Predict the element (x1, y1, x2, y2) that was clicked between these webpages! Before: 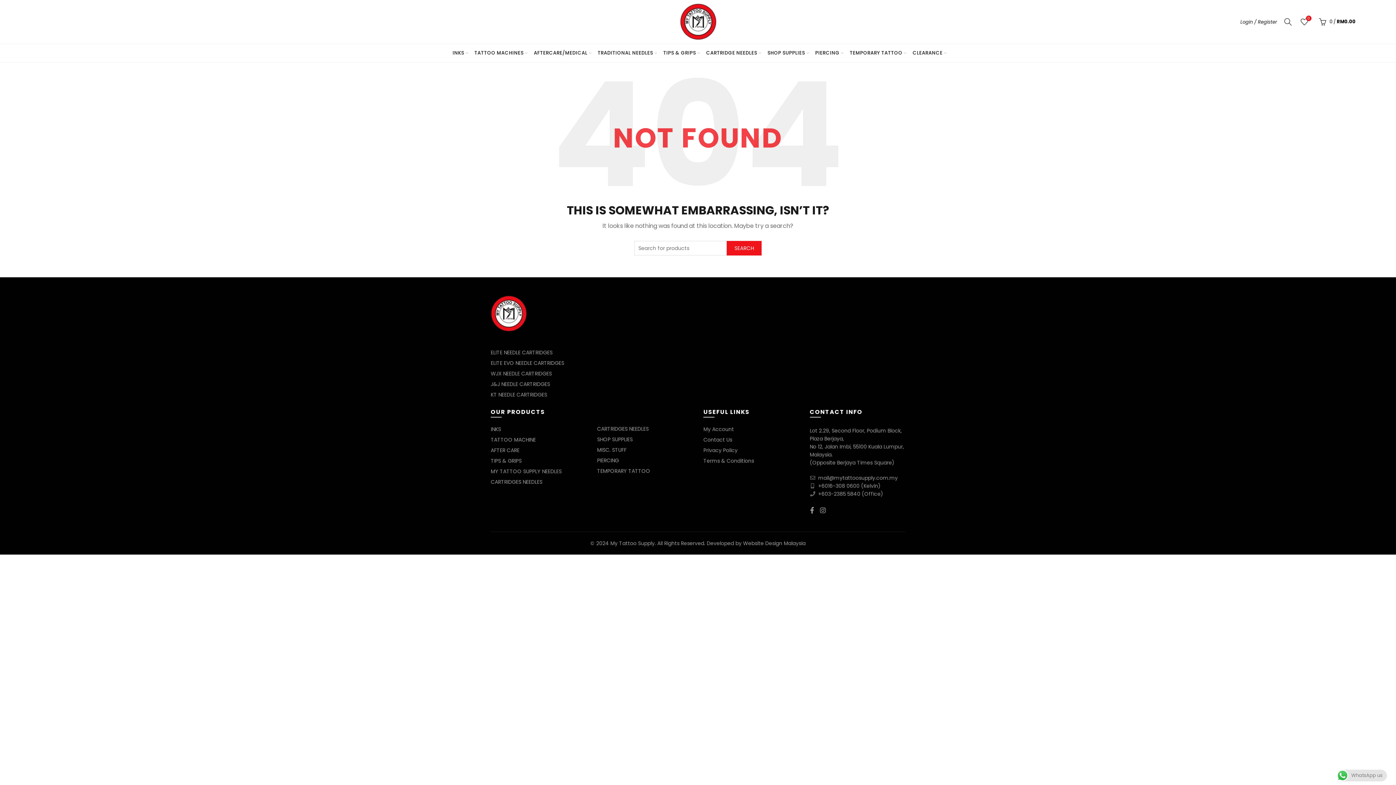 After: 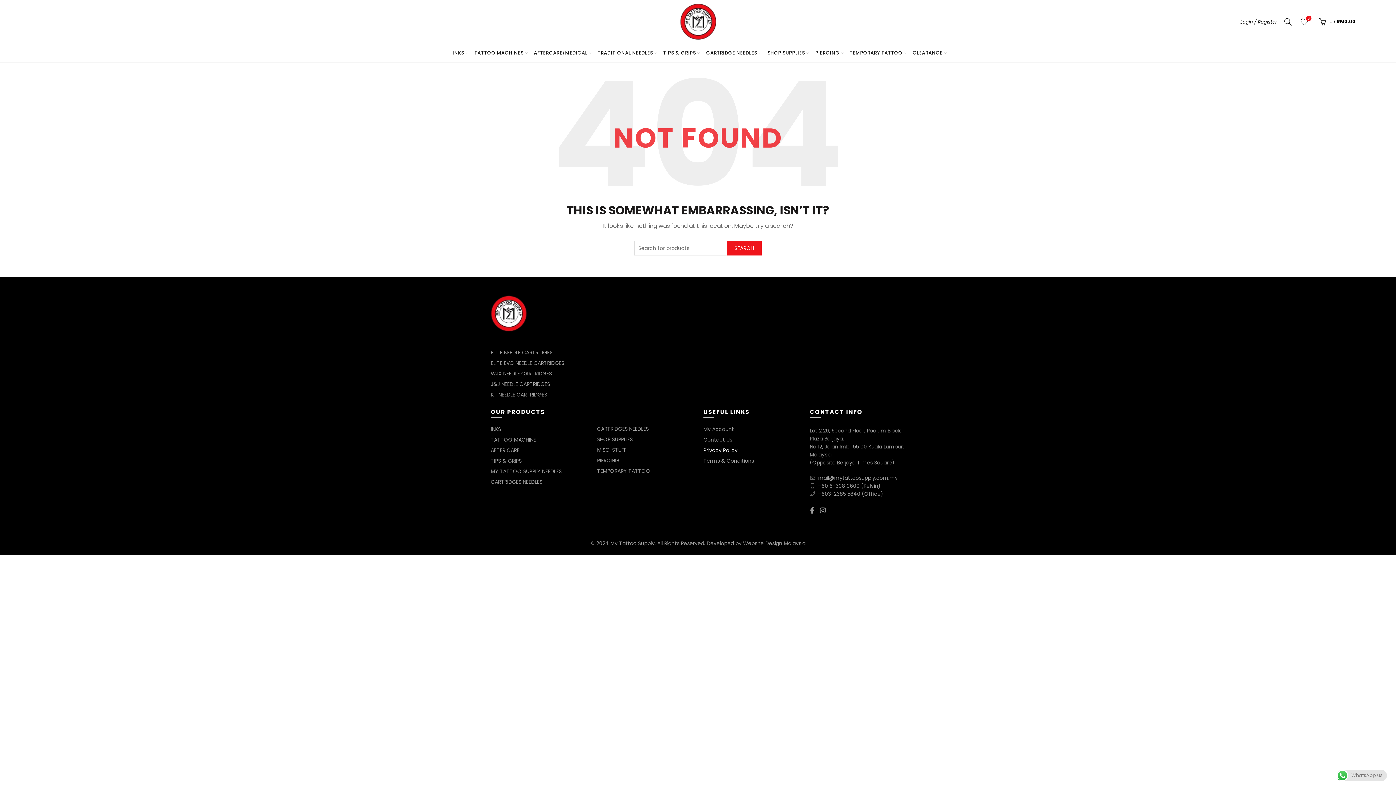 Action: label: Privacy Policy bbox: (703, 446, 737, 454)